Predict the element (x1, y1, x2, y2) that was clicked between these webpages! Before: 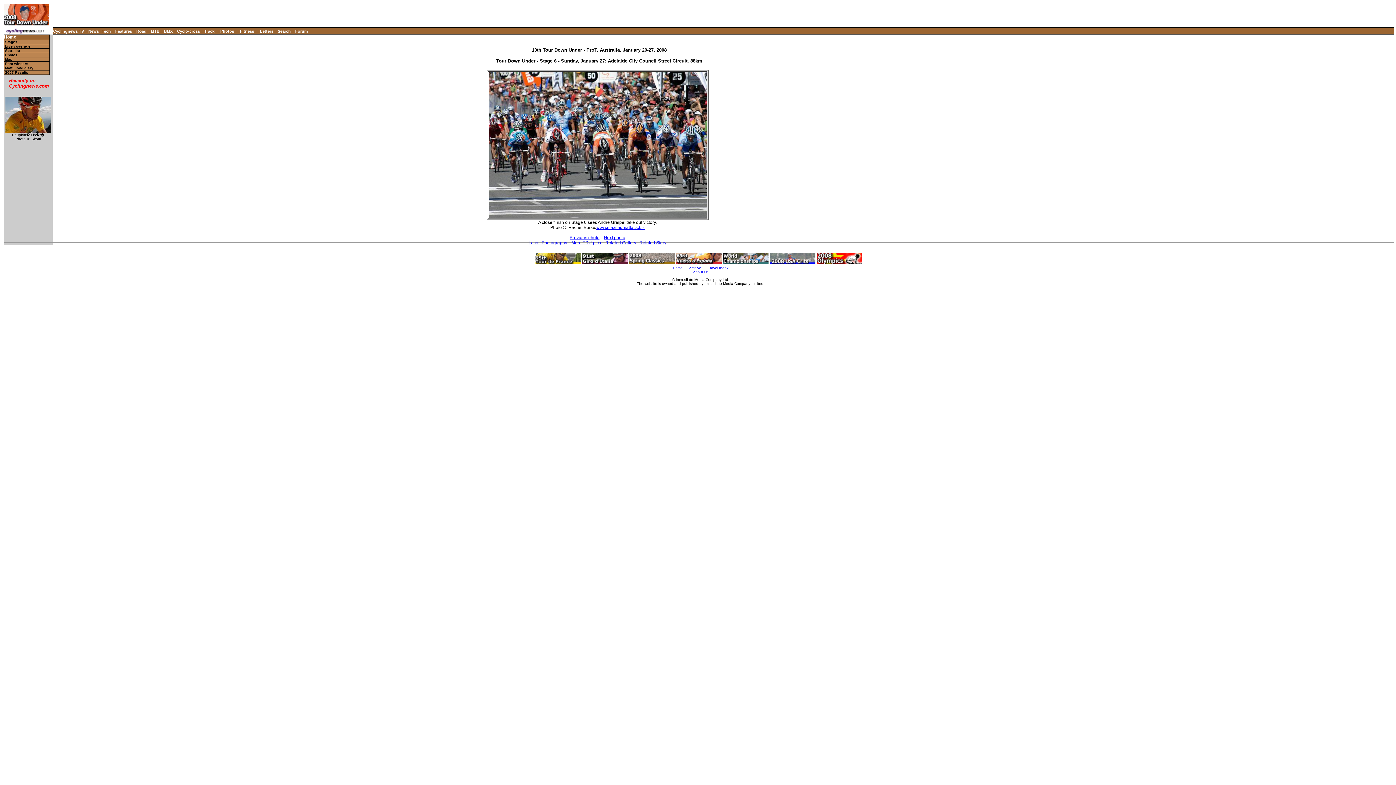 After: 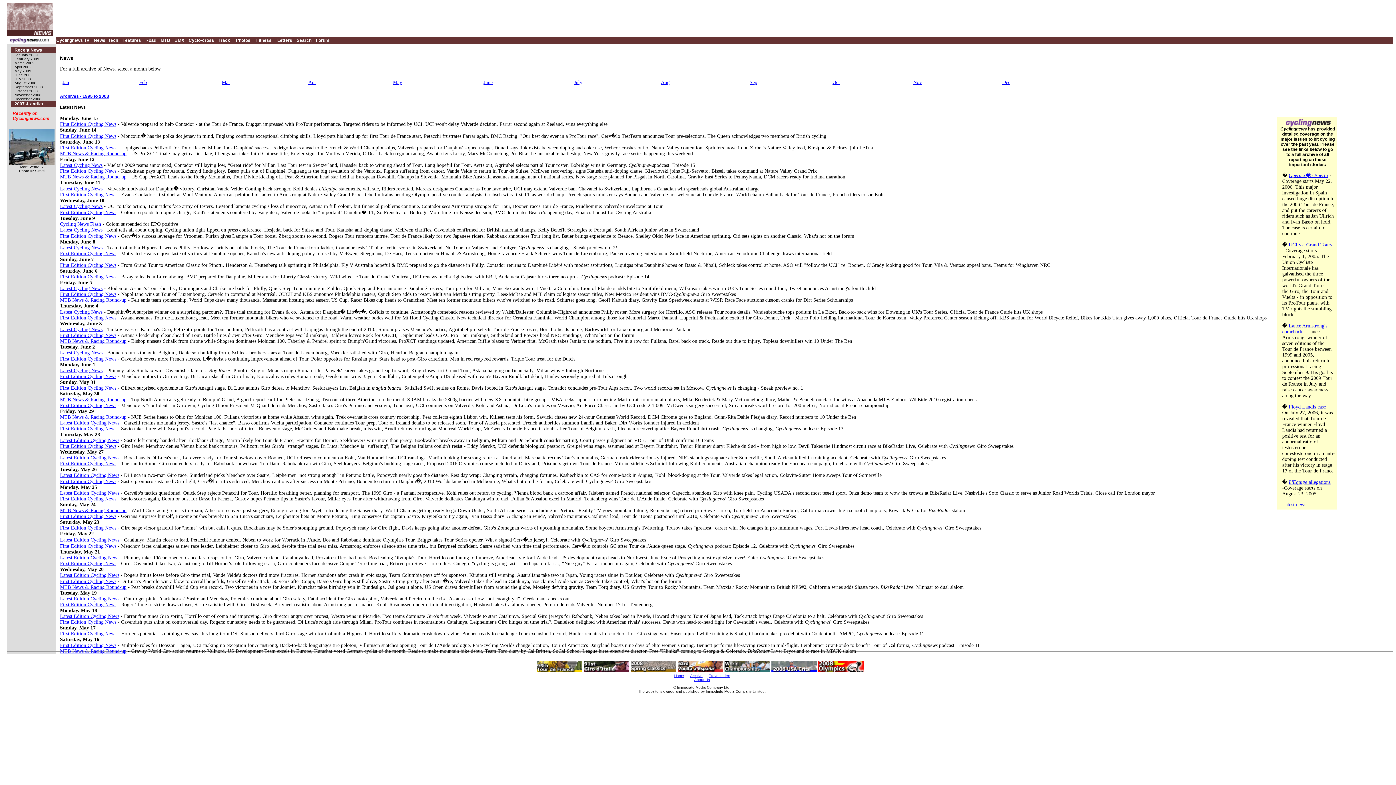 Action: label: News bbox: (88, 29, 98, 33)